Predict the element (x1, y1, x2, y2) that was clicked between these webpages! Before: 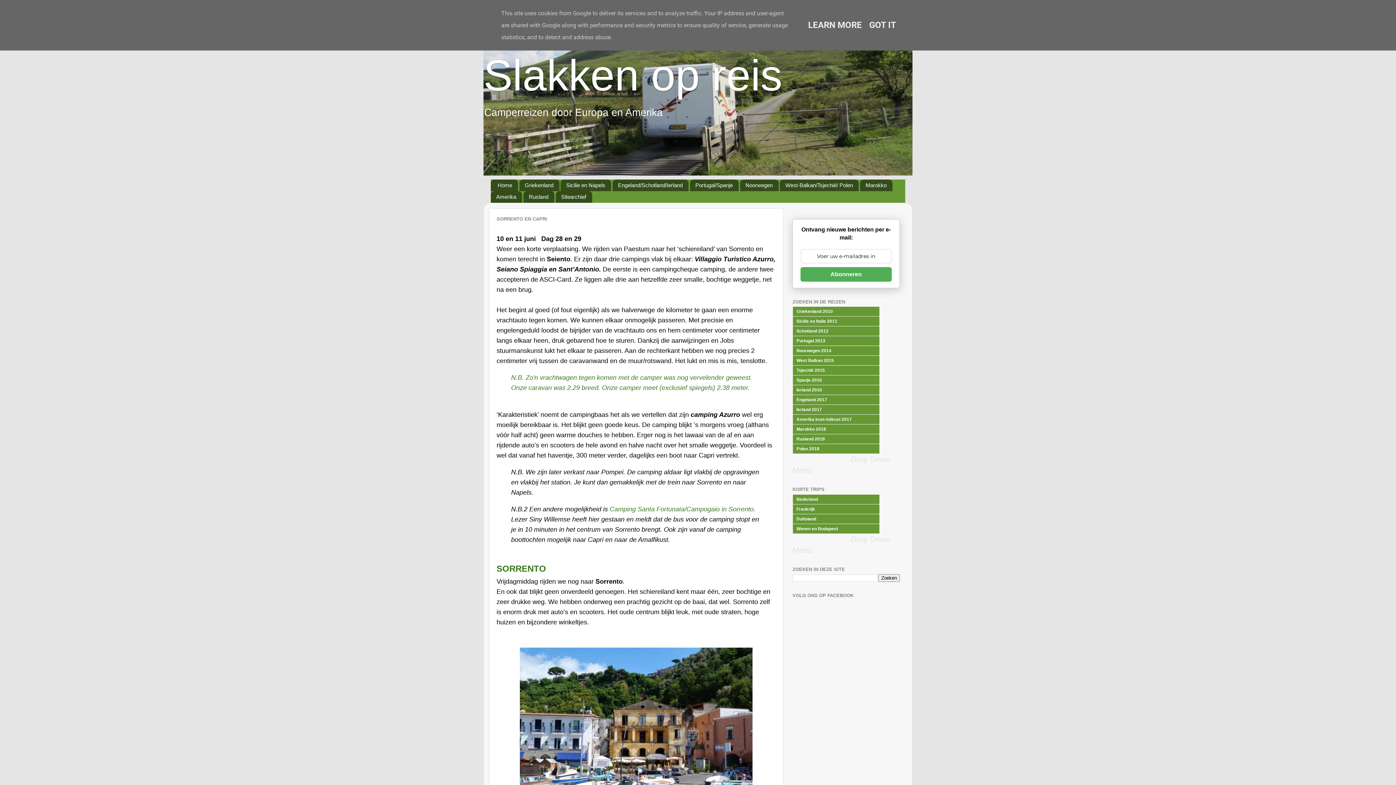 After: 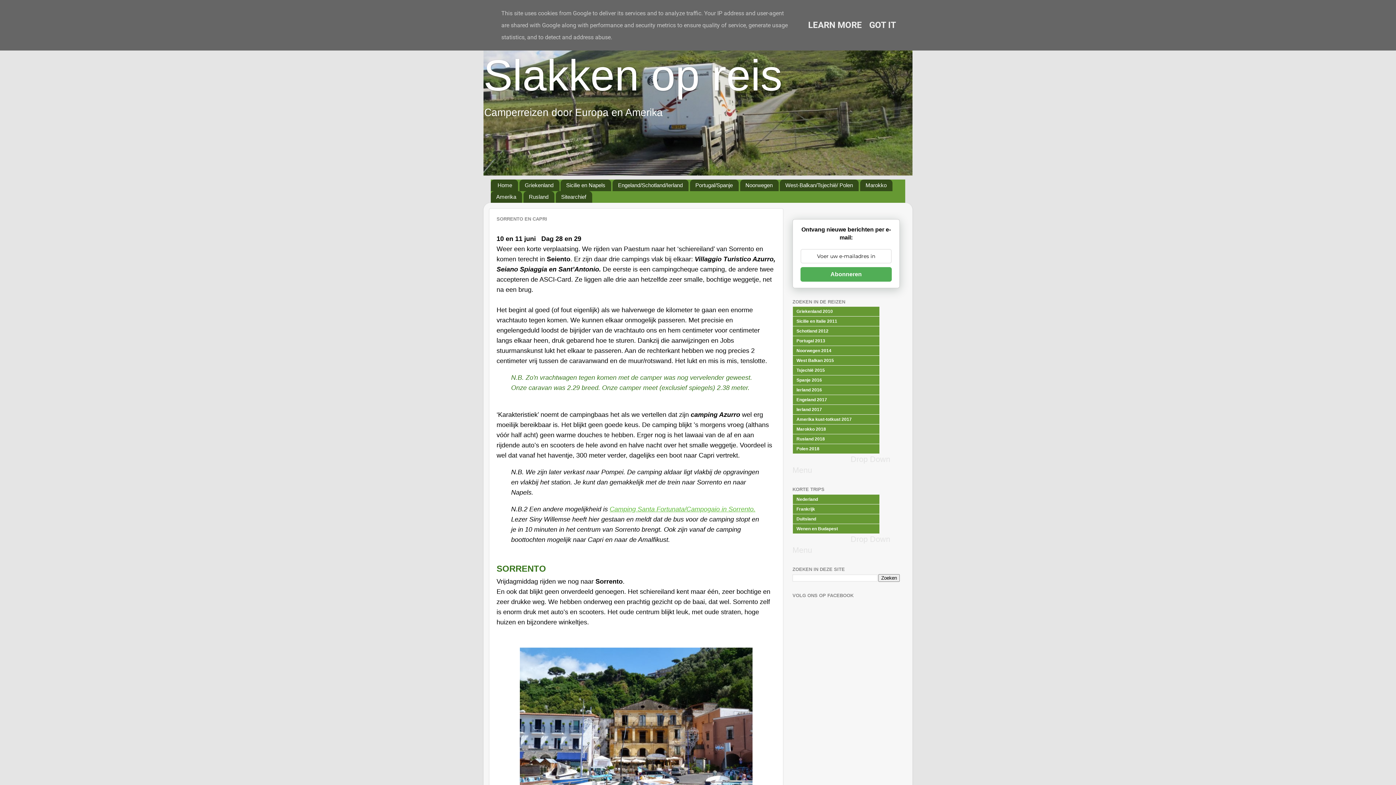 Action: label: Camping Santa Fortunata/Campogaio in Sorrento. bbox: (609, 505, 755, 512)